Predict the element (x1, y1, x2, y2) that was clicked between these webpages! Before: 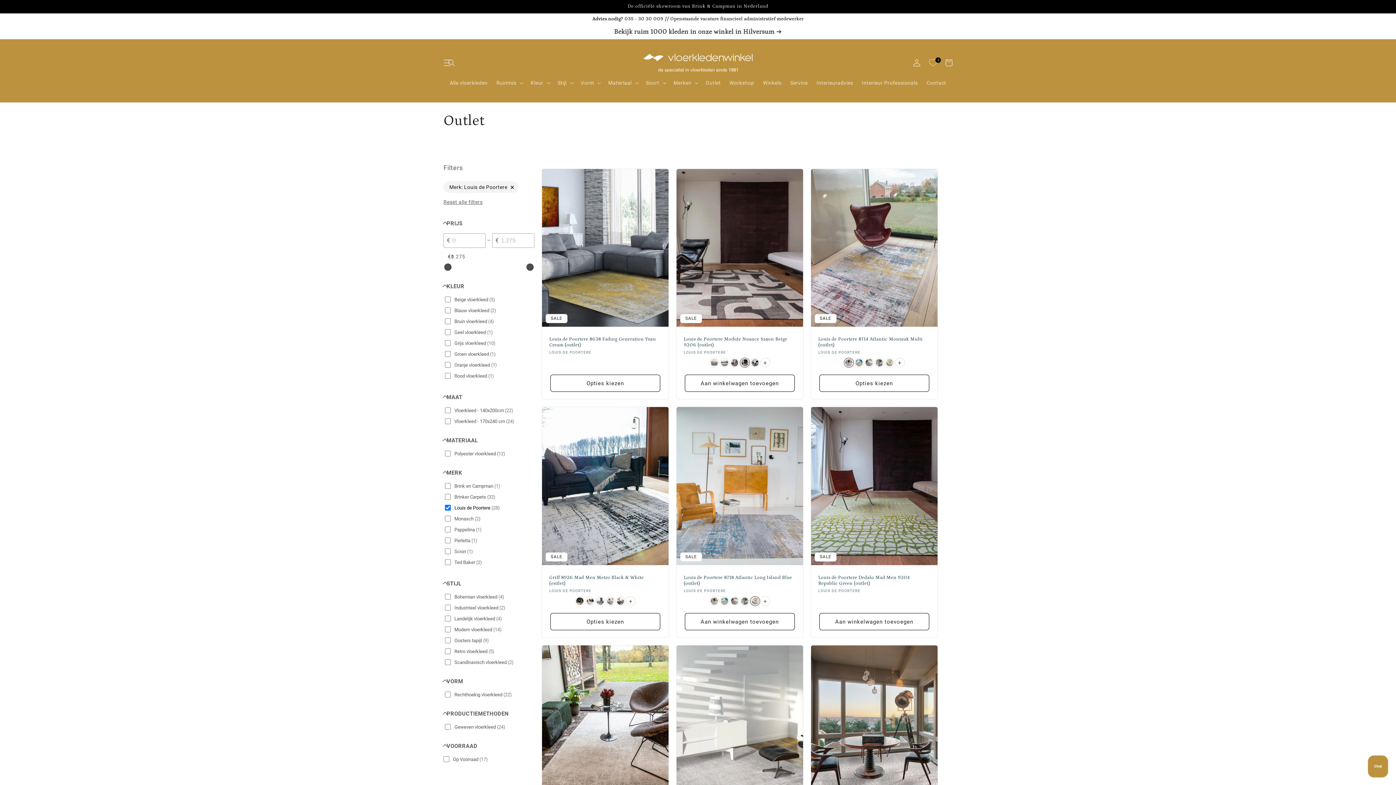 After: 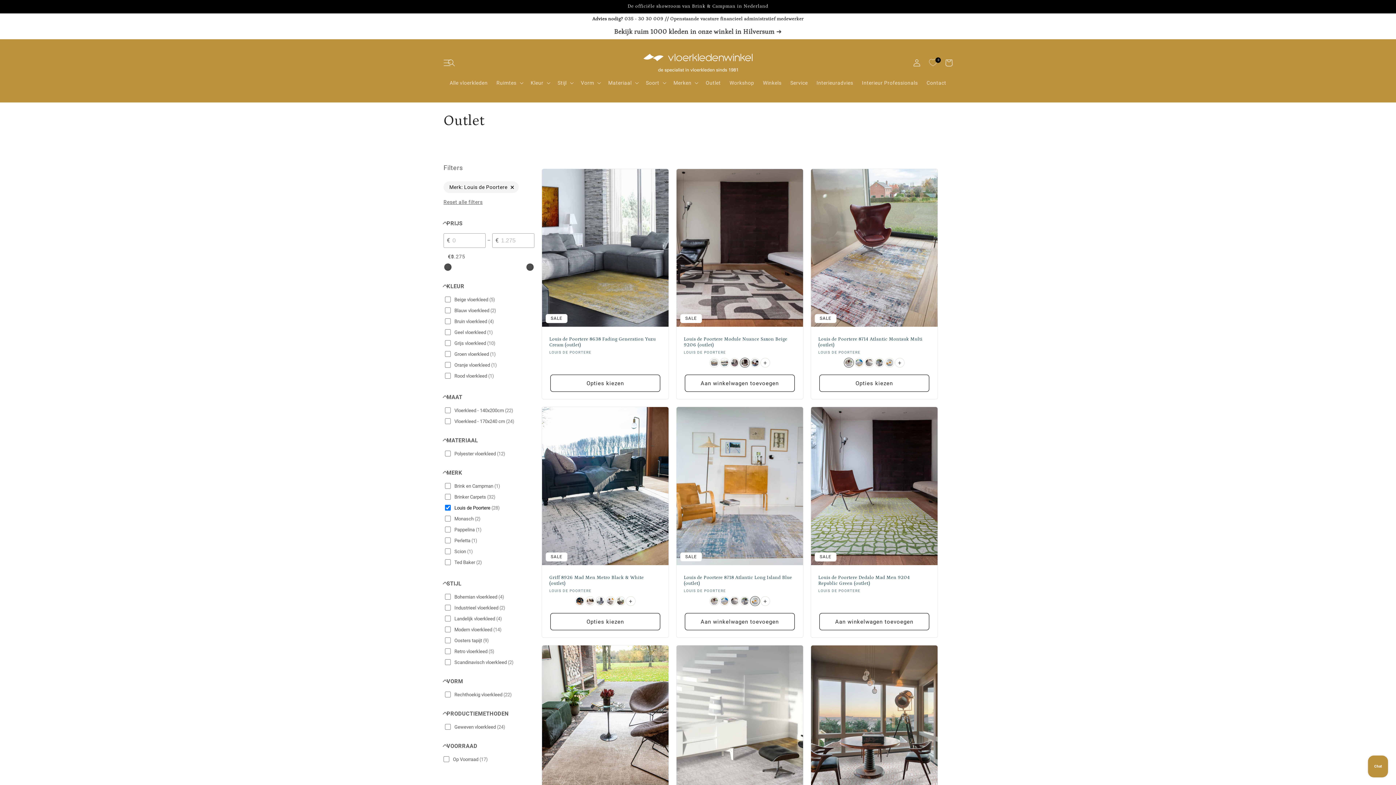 Action: bbox: (605, 595, 615, 607)